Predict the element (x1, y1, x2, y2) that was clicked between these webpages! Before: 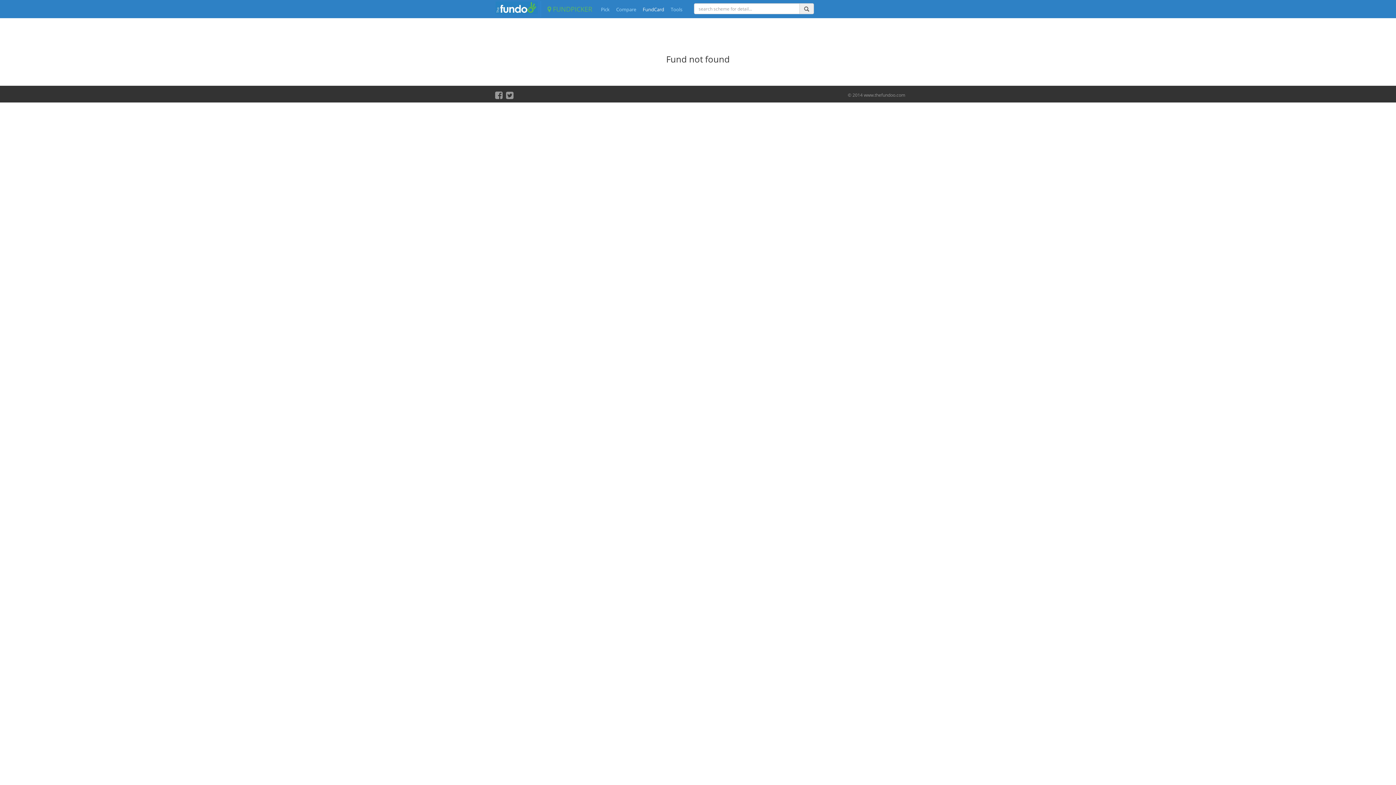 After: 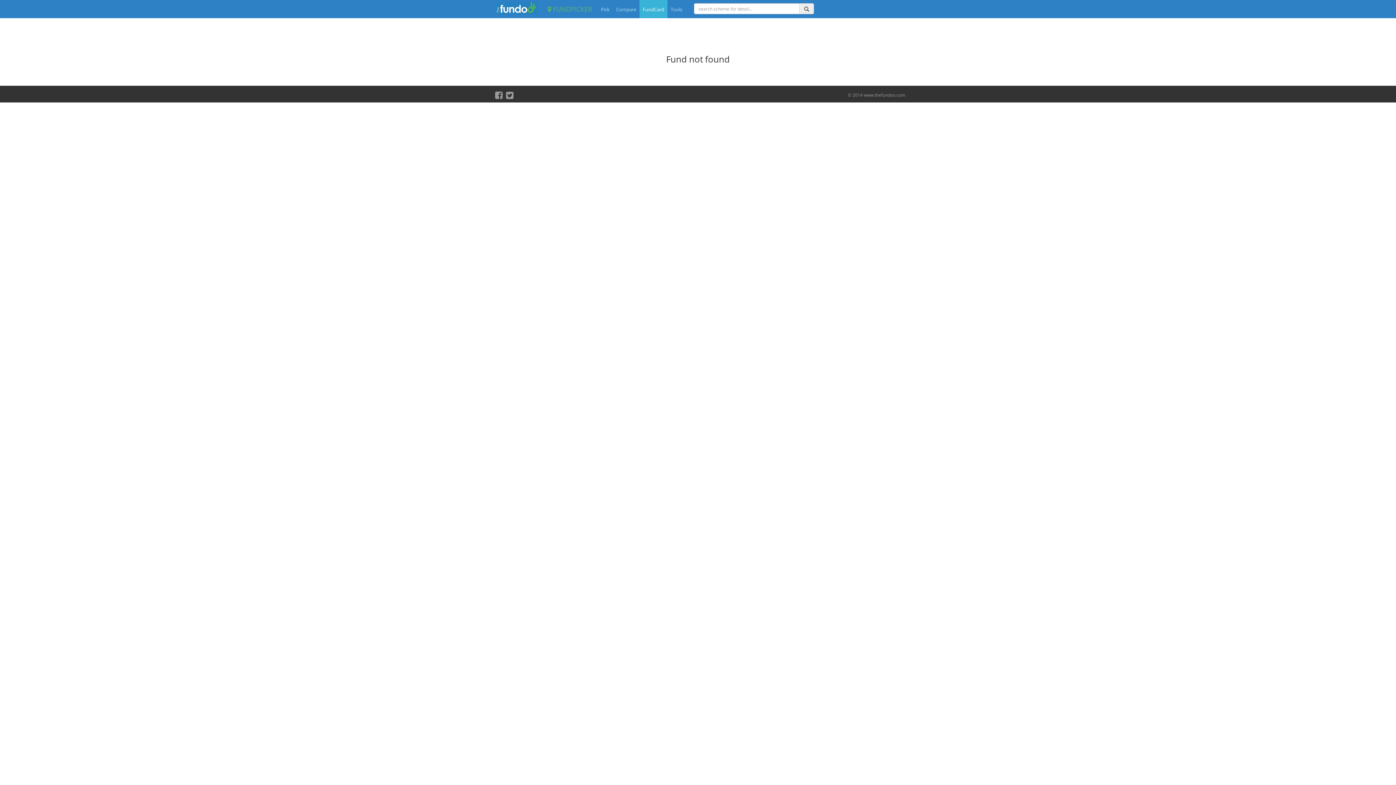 Action: label: FundCard bbox: (642, 6, 664, 12)